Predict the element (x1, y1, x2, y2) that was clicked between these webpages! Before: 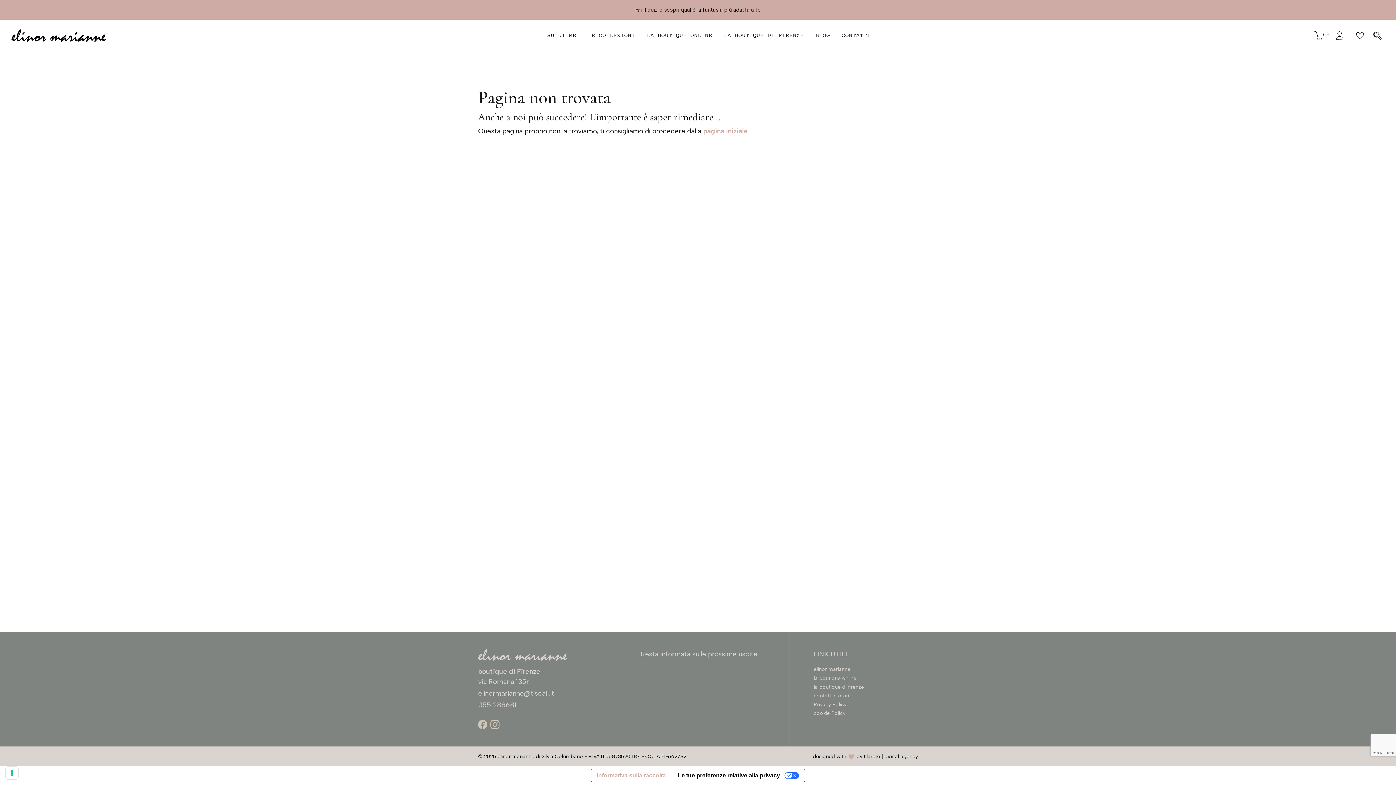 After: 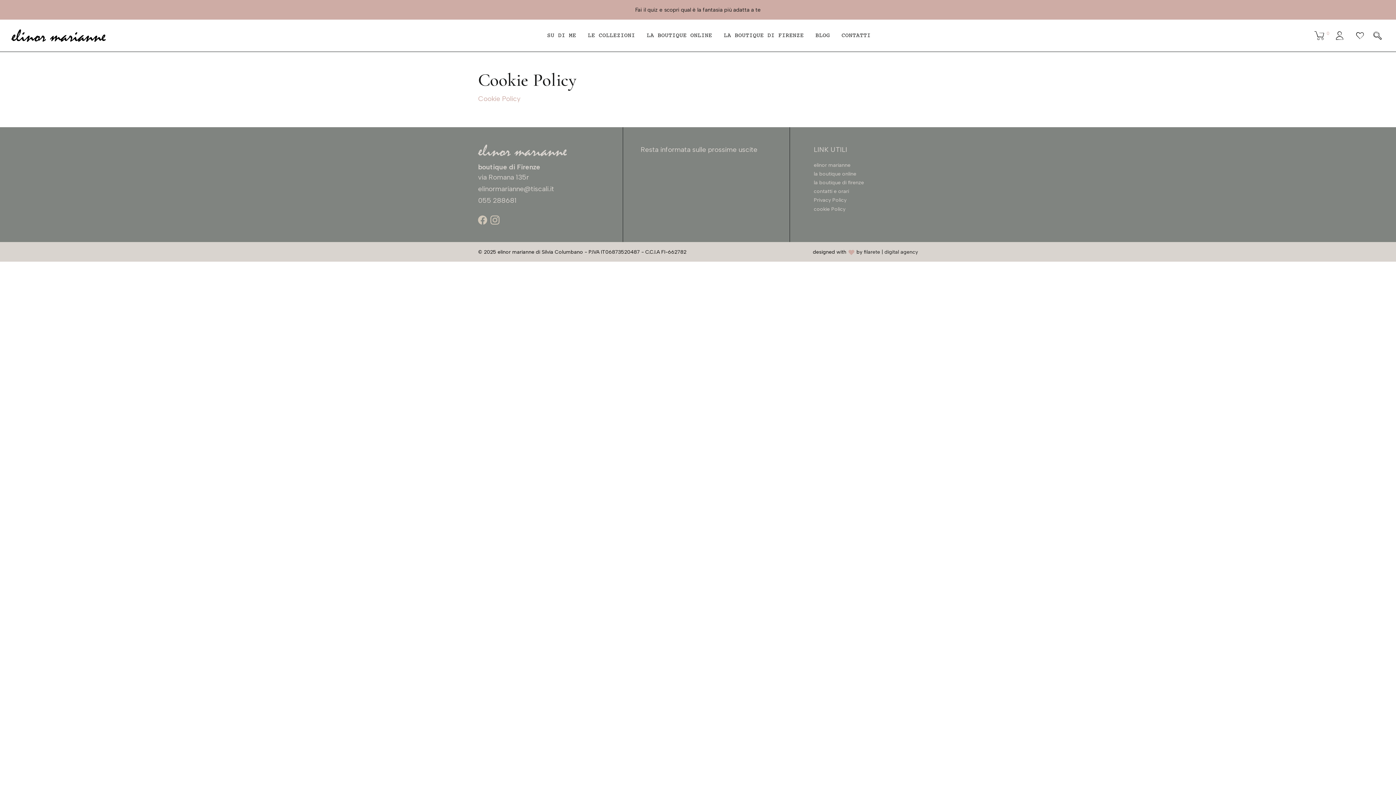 Action: bbox: (814, 709, 918, 718) label: cookie Policy